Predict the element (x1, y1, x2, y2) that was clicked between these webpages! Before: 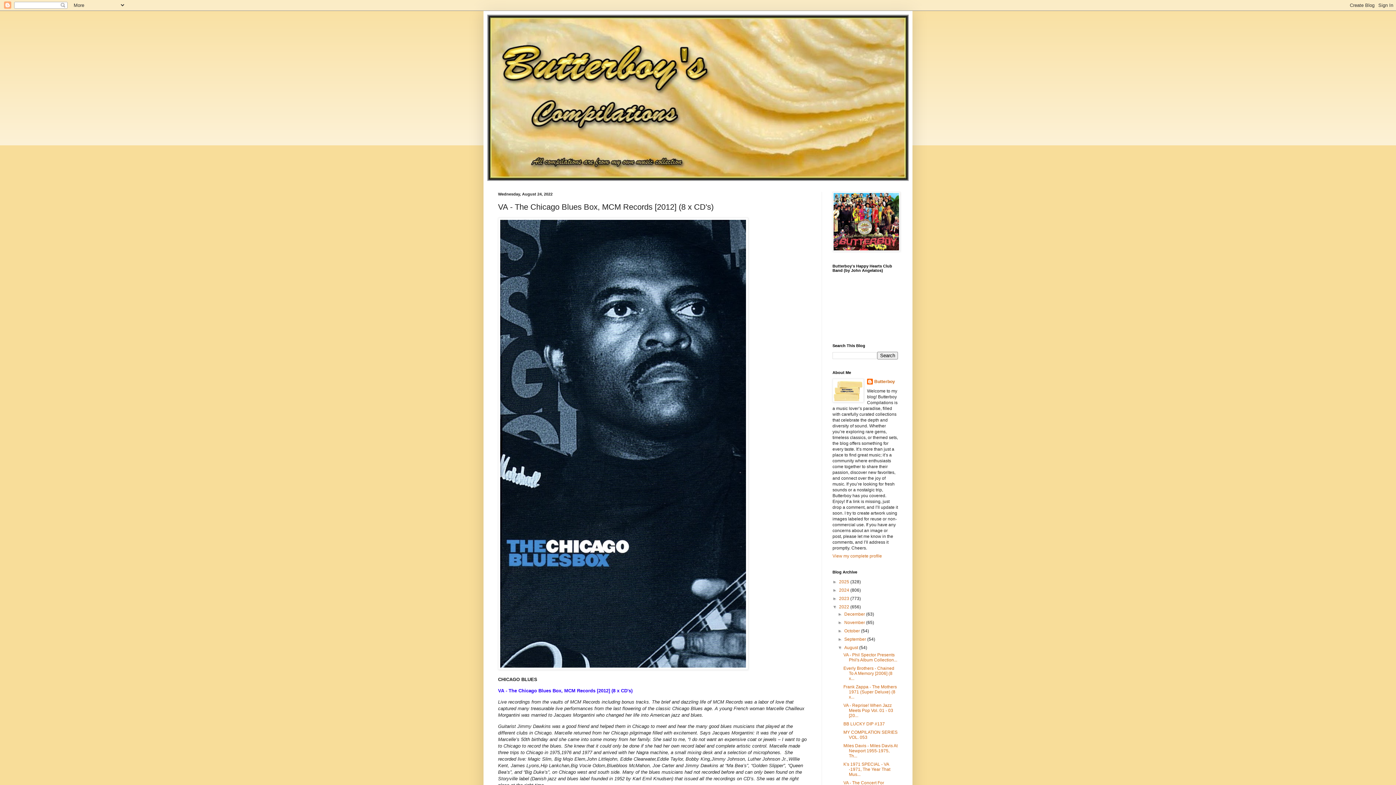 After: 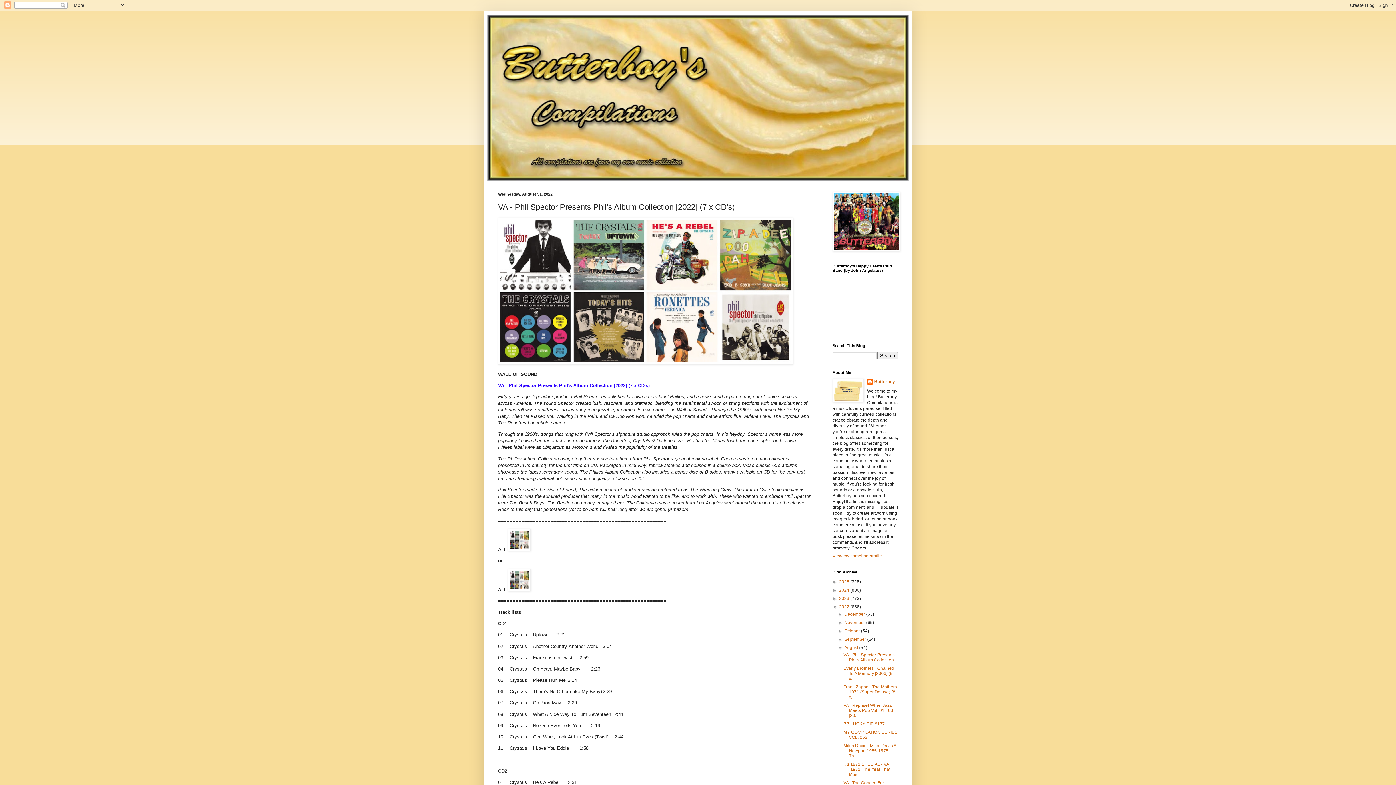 Action: label: VA - Phil Spector Presents Phil's Album Collection... bbox: (843, 652, 897, 662)